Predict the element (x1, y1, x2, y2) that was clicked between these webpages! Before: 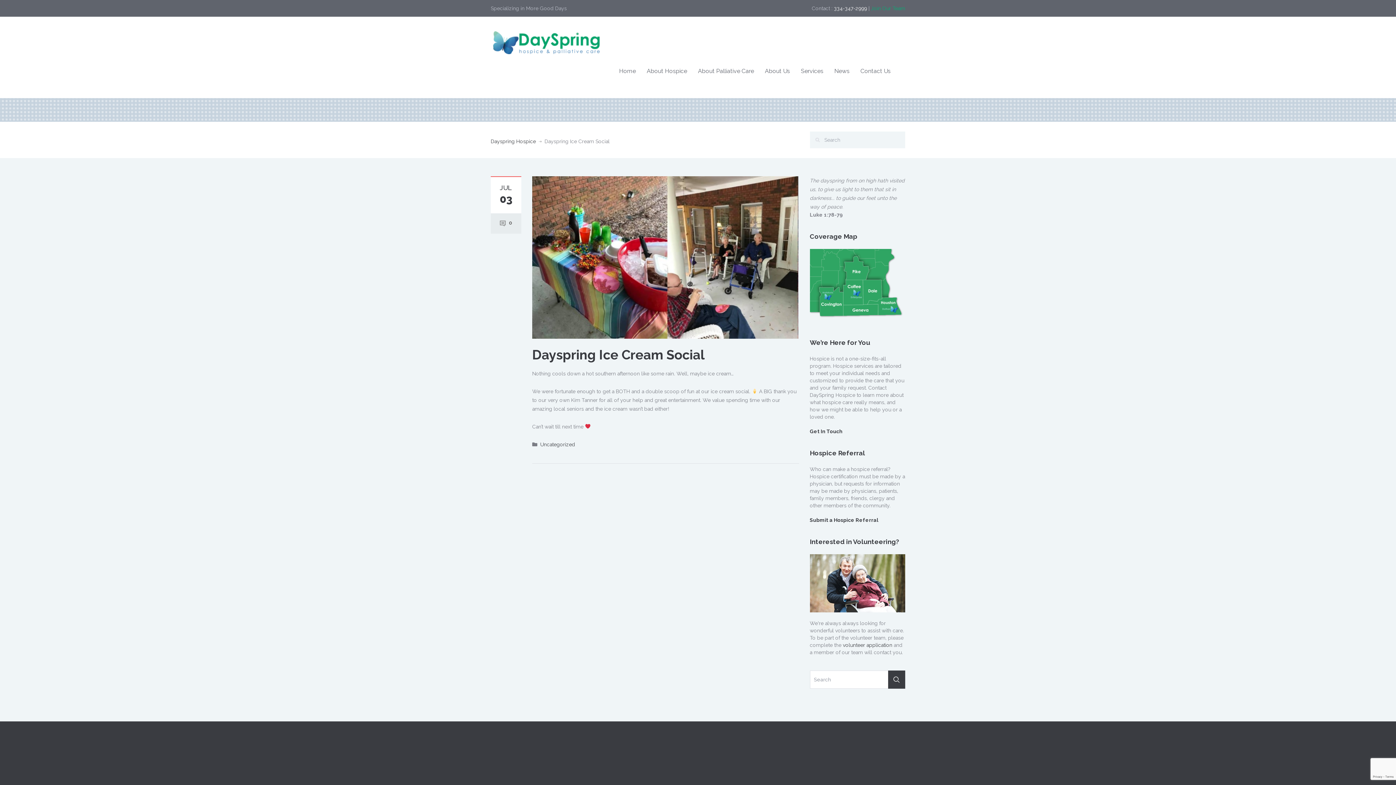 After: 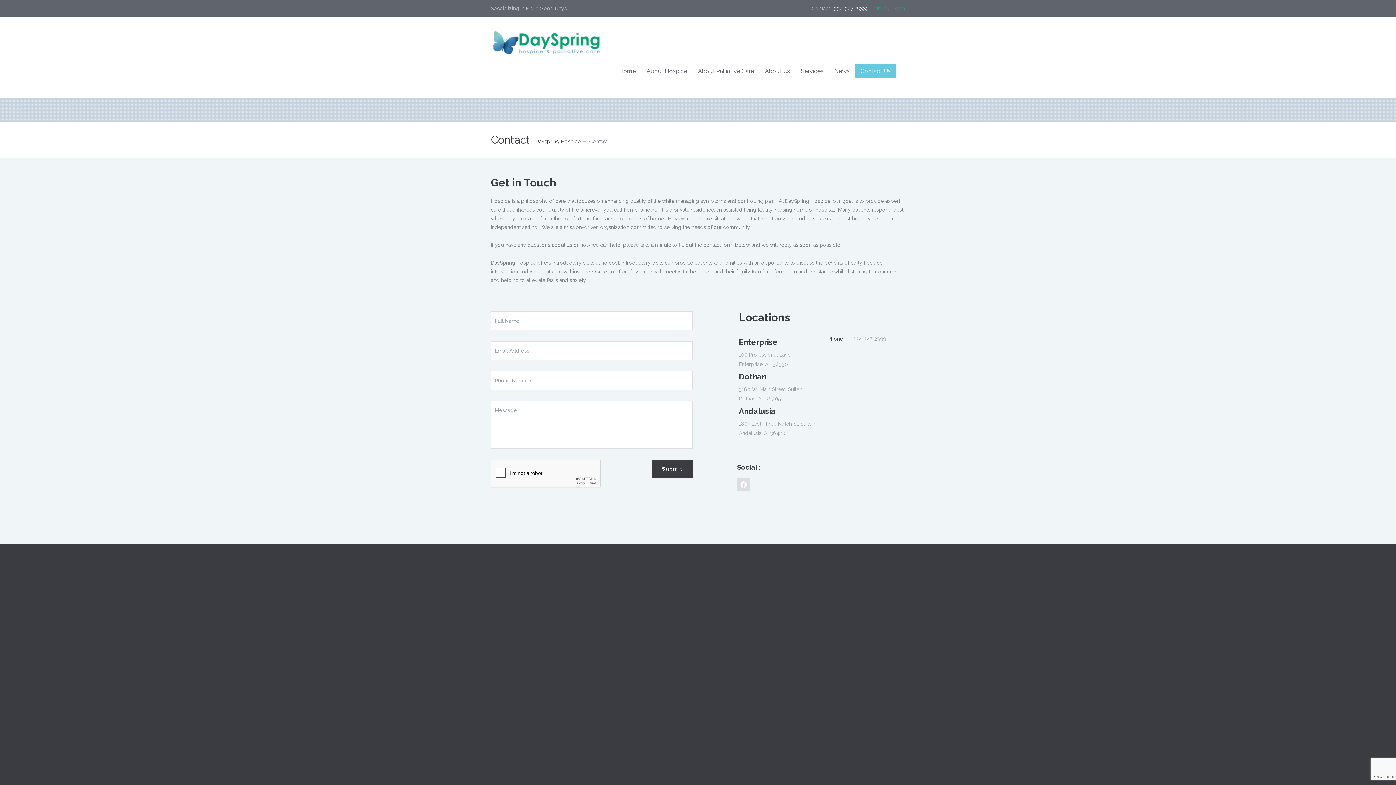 Action: label: Contact Us bbox: (855, 64, 896, 78)